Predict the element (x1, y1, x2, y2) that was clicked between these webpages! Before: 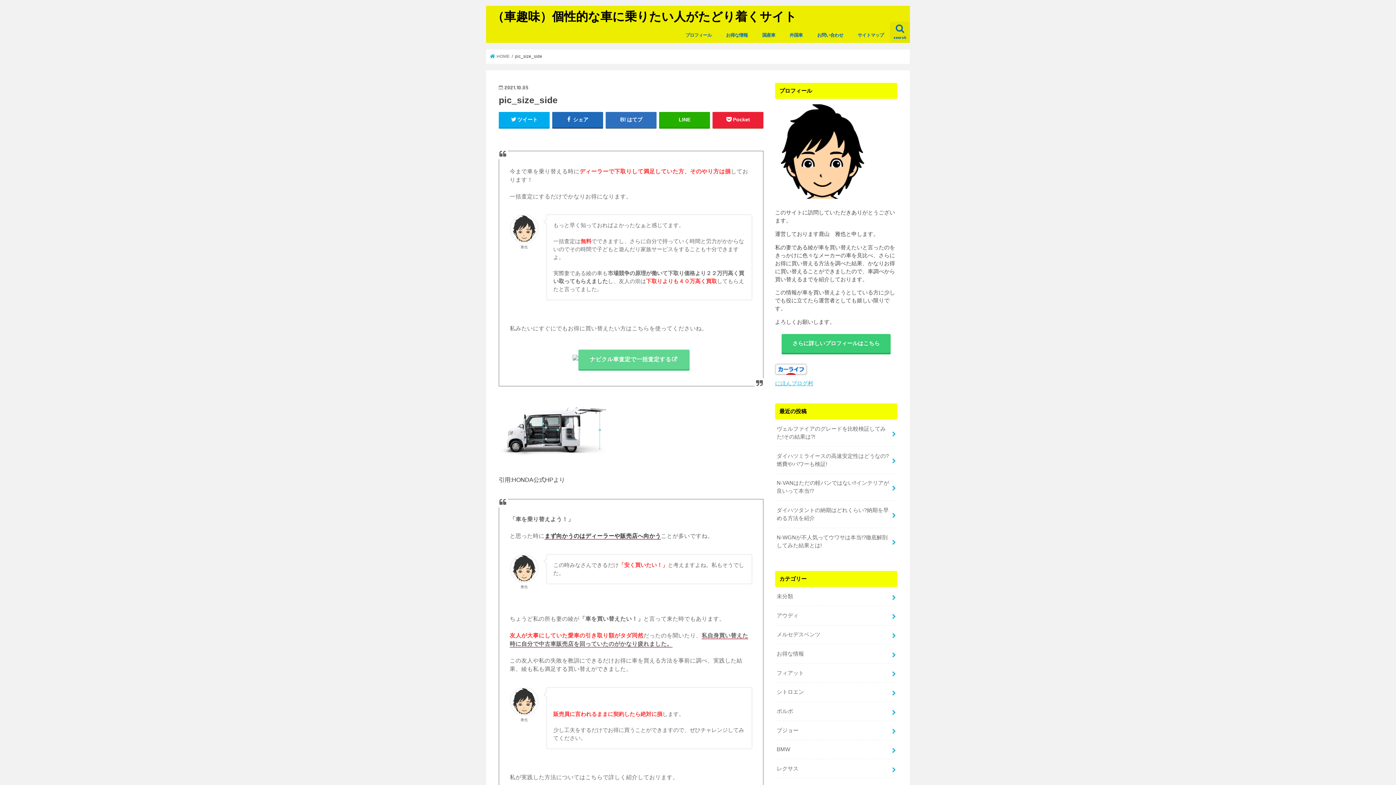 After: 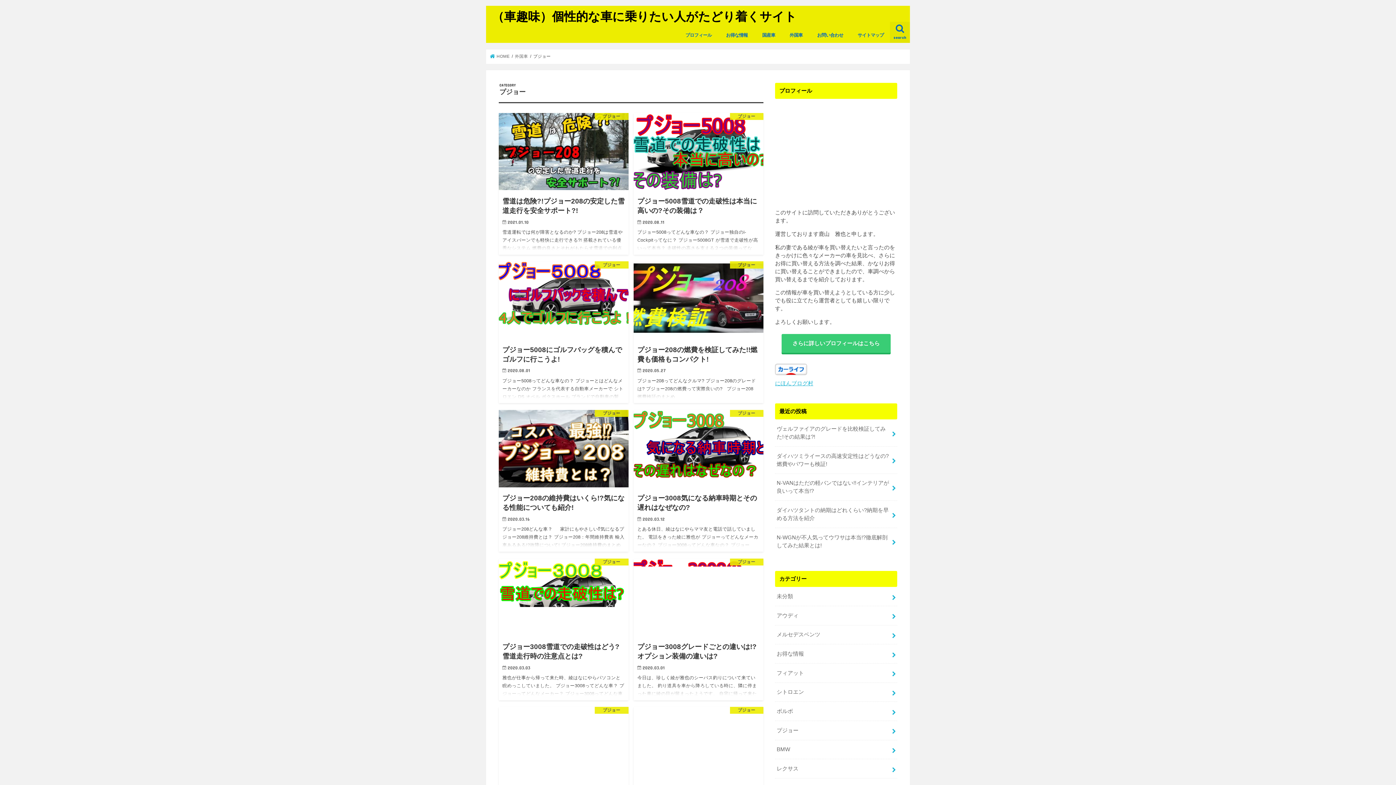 Action: label: プジョー bbox: (775, 721, 897, 740)